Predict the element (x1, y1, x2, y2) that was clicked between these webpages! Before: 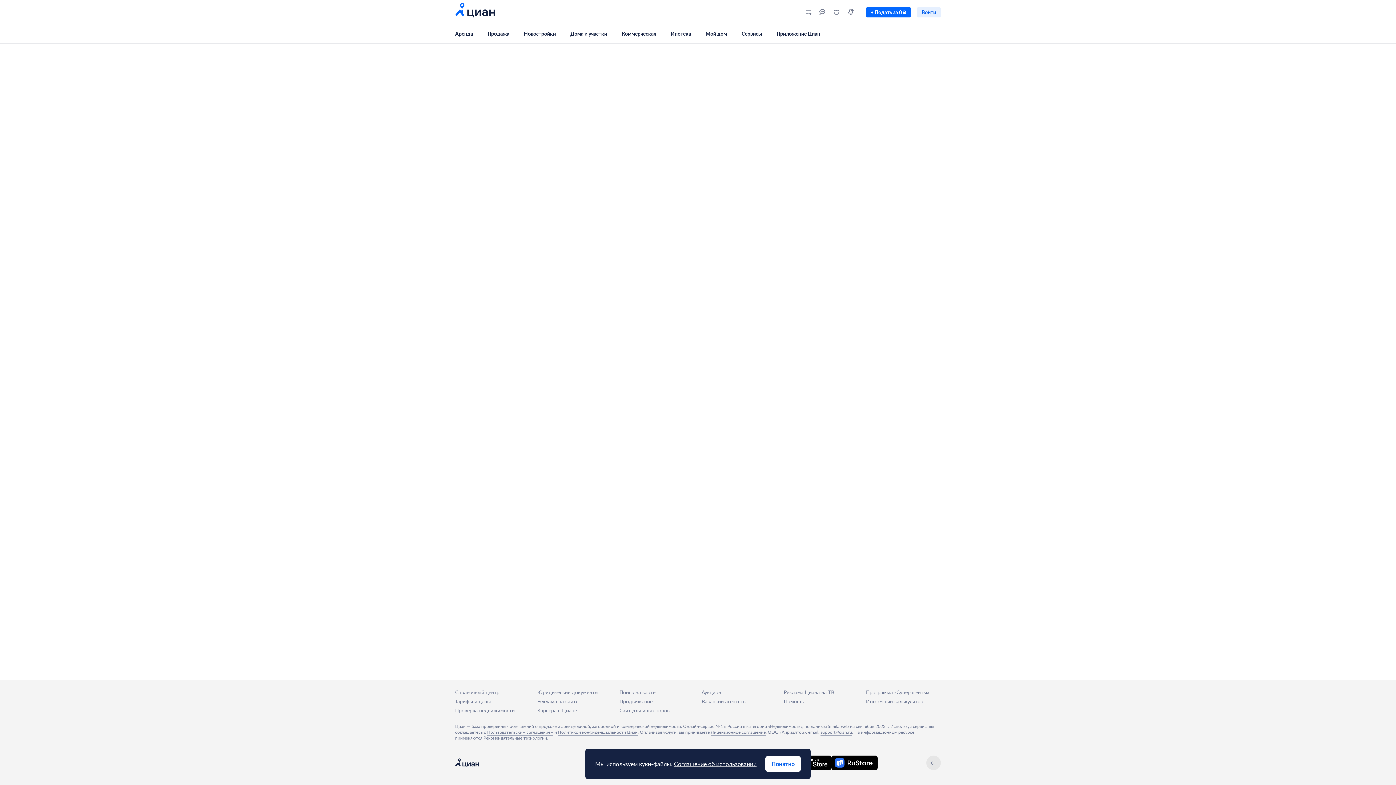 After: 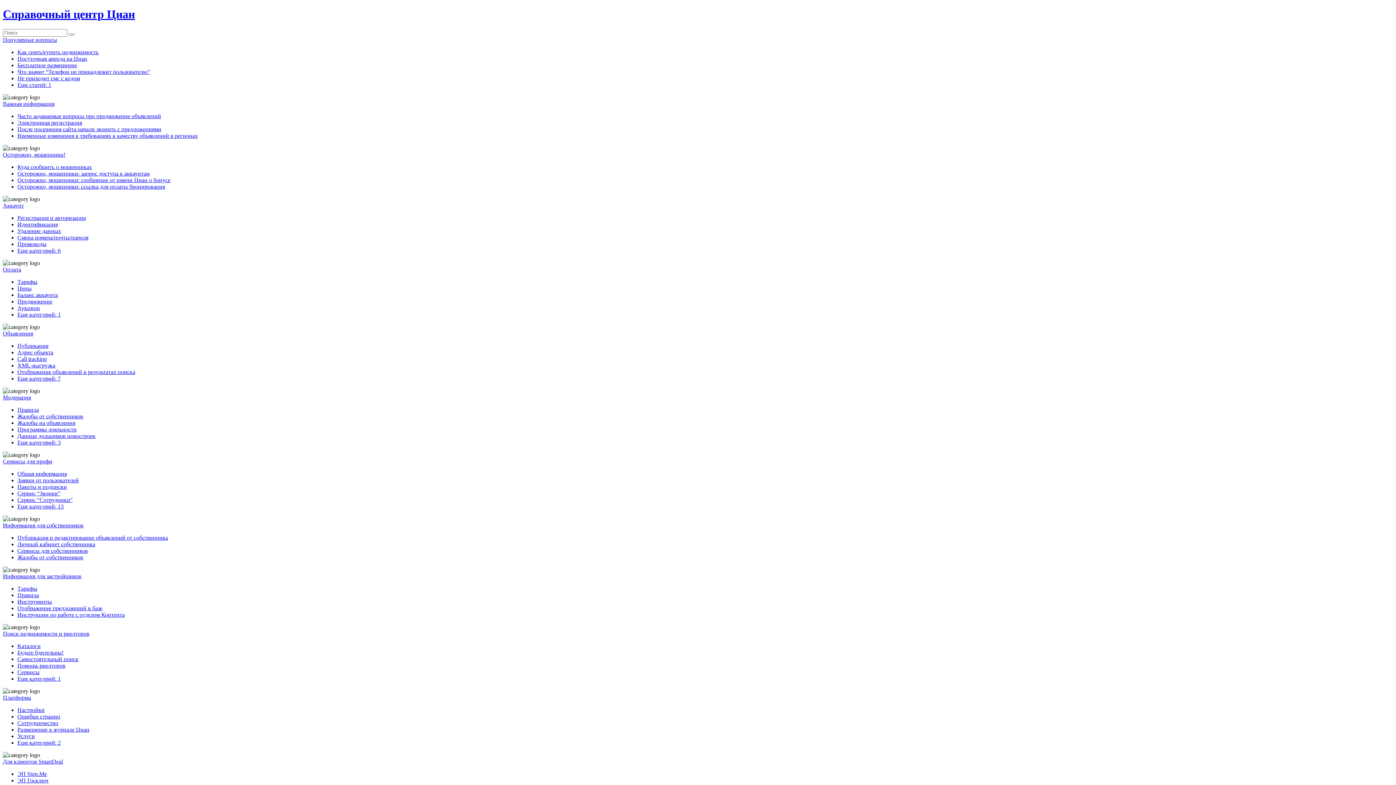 Action: label: Справочный центр bbox: (455, 689, 499, 696)